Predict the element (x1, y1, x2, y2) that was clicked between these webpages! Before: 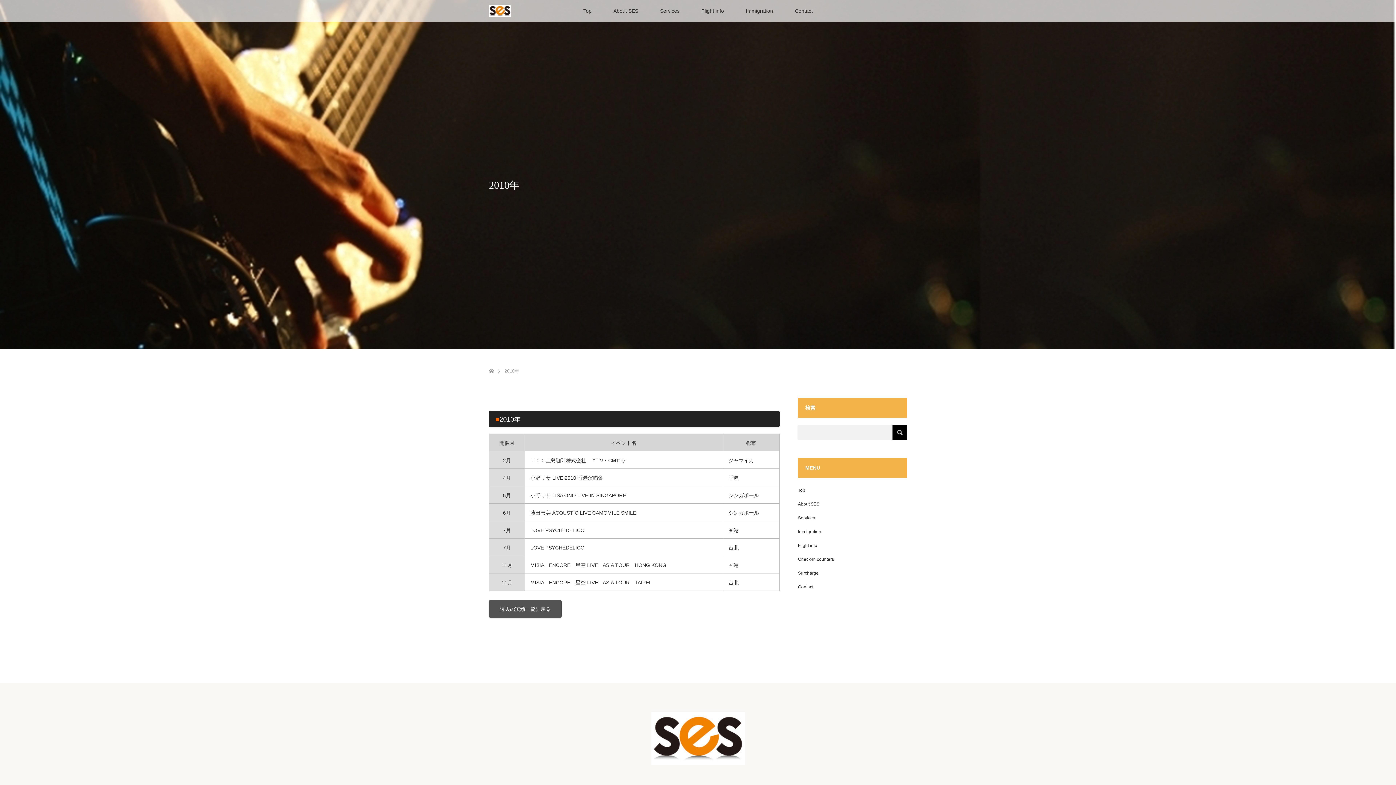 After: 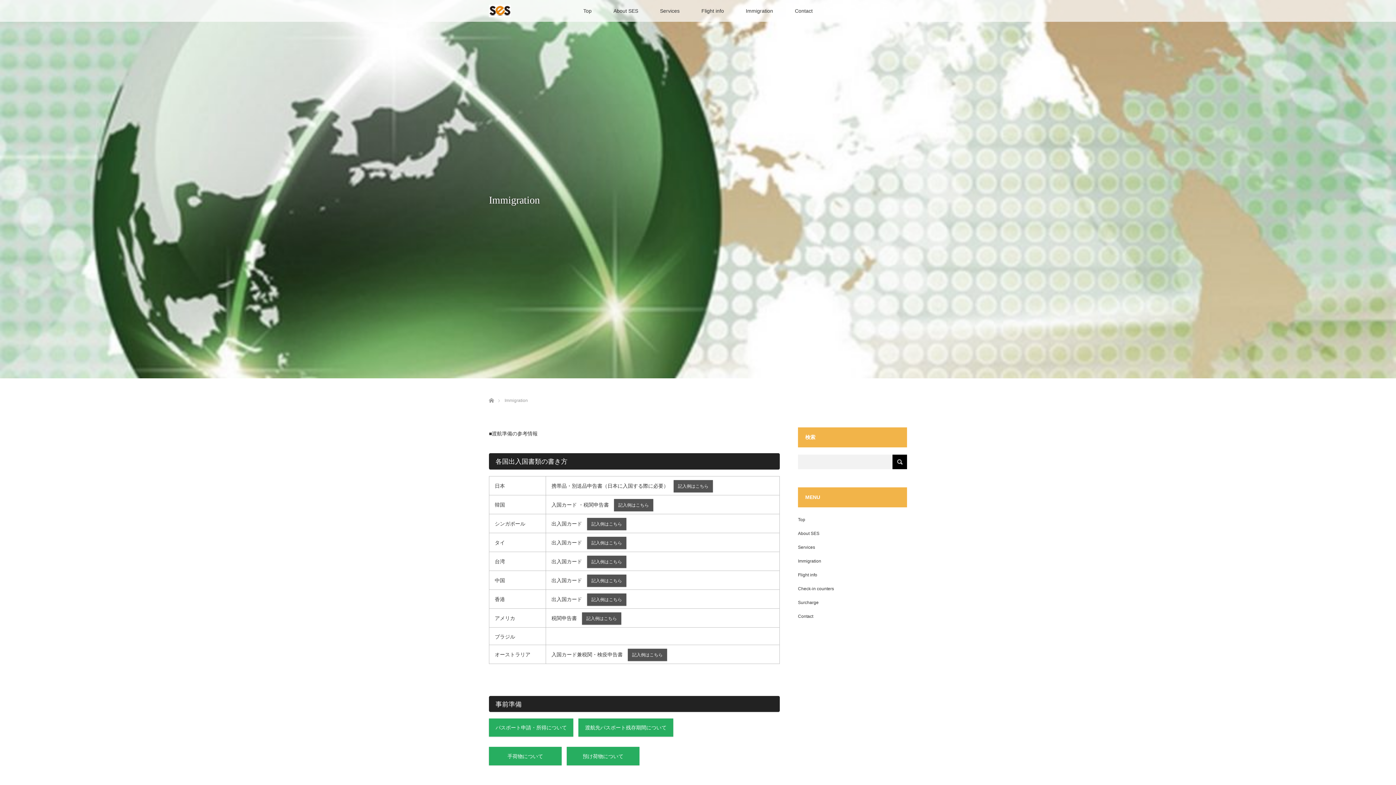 Action: label: Immigration bbox: (735, 0, 784, 21)